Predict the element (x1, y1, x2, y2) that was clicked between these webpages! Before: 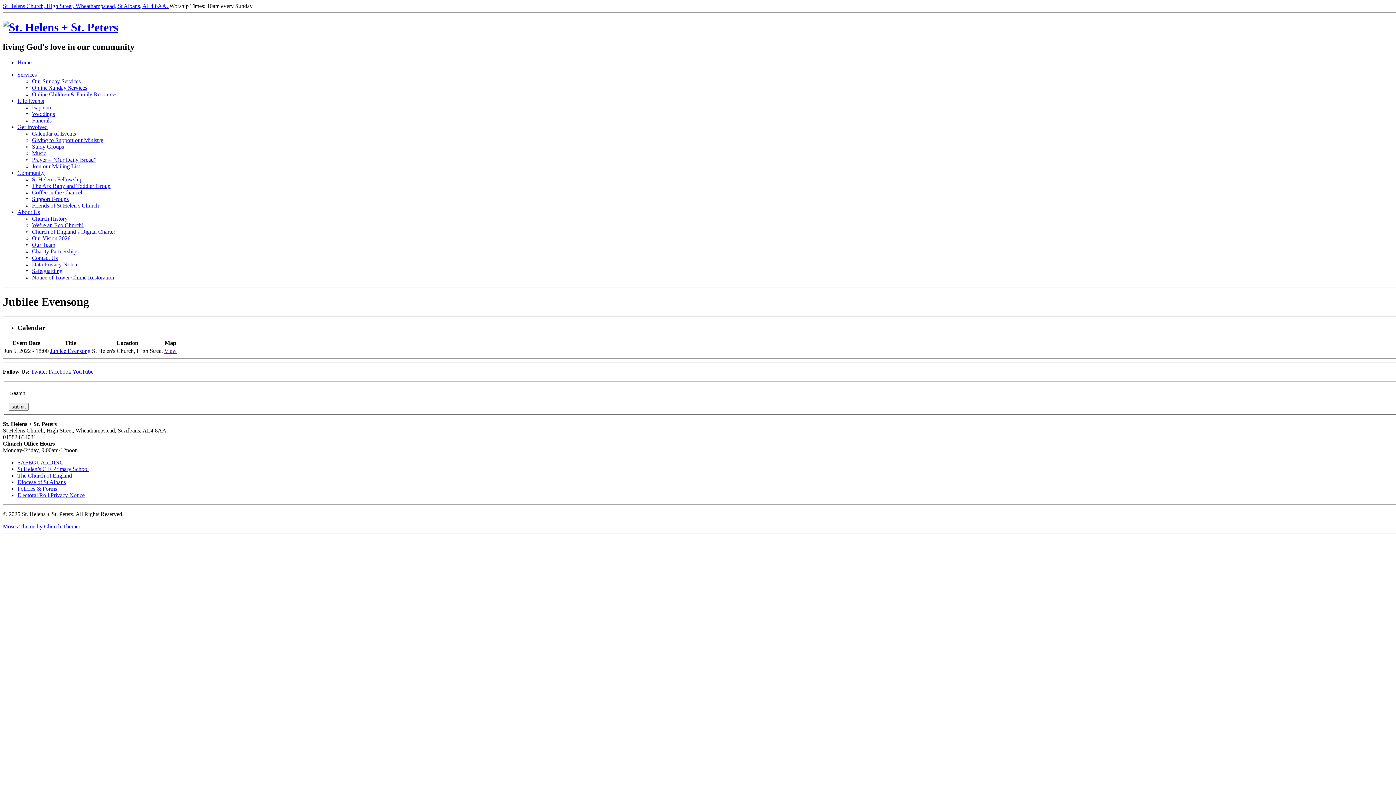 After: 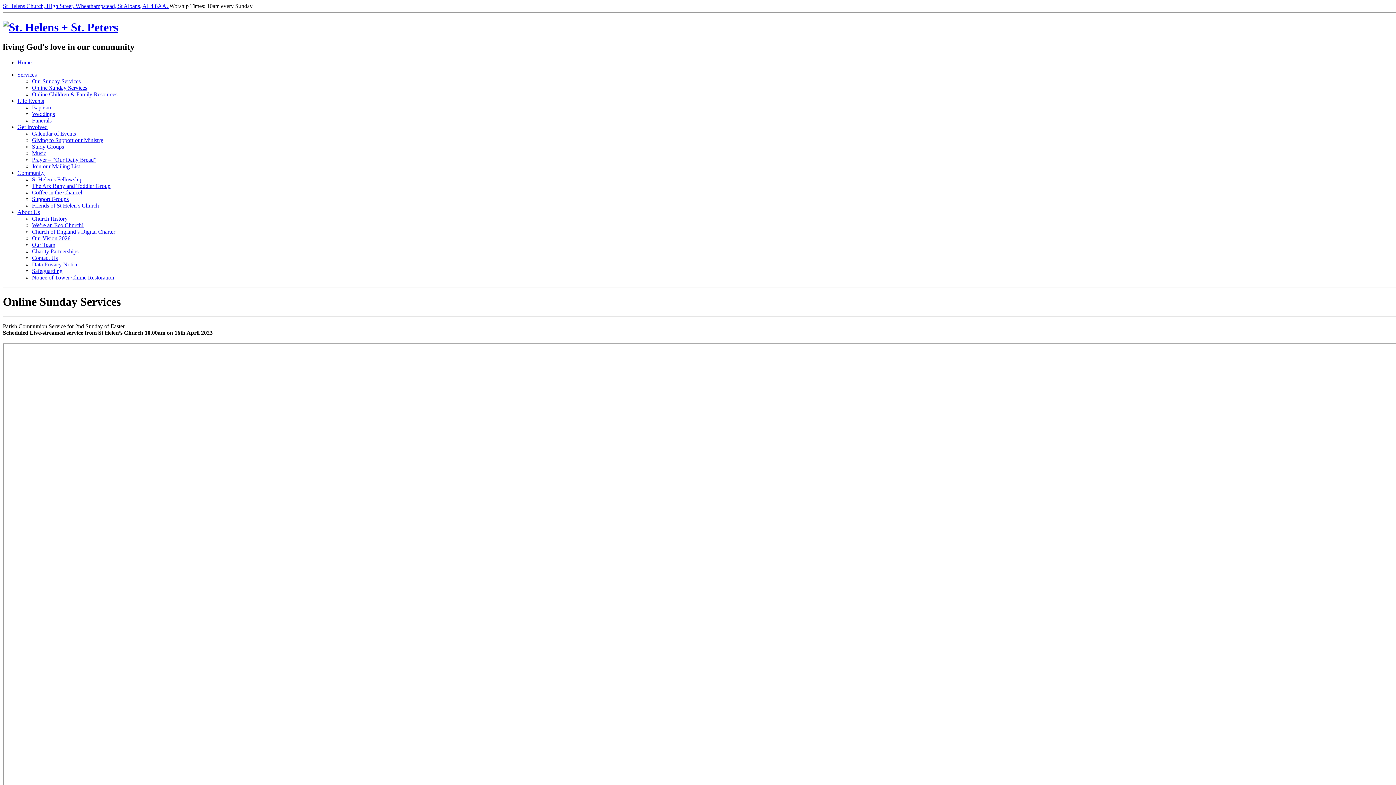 Action: label: Online Sunday Services bbox: (32, 84, 87, 90)